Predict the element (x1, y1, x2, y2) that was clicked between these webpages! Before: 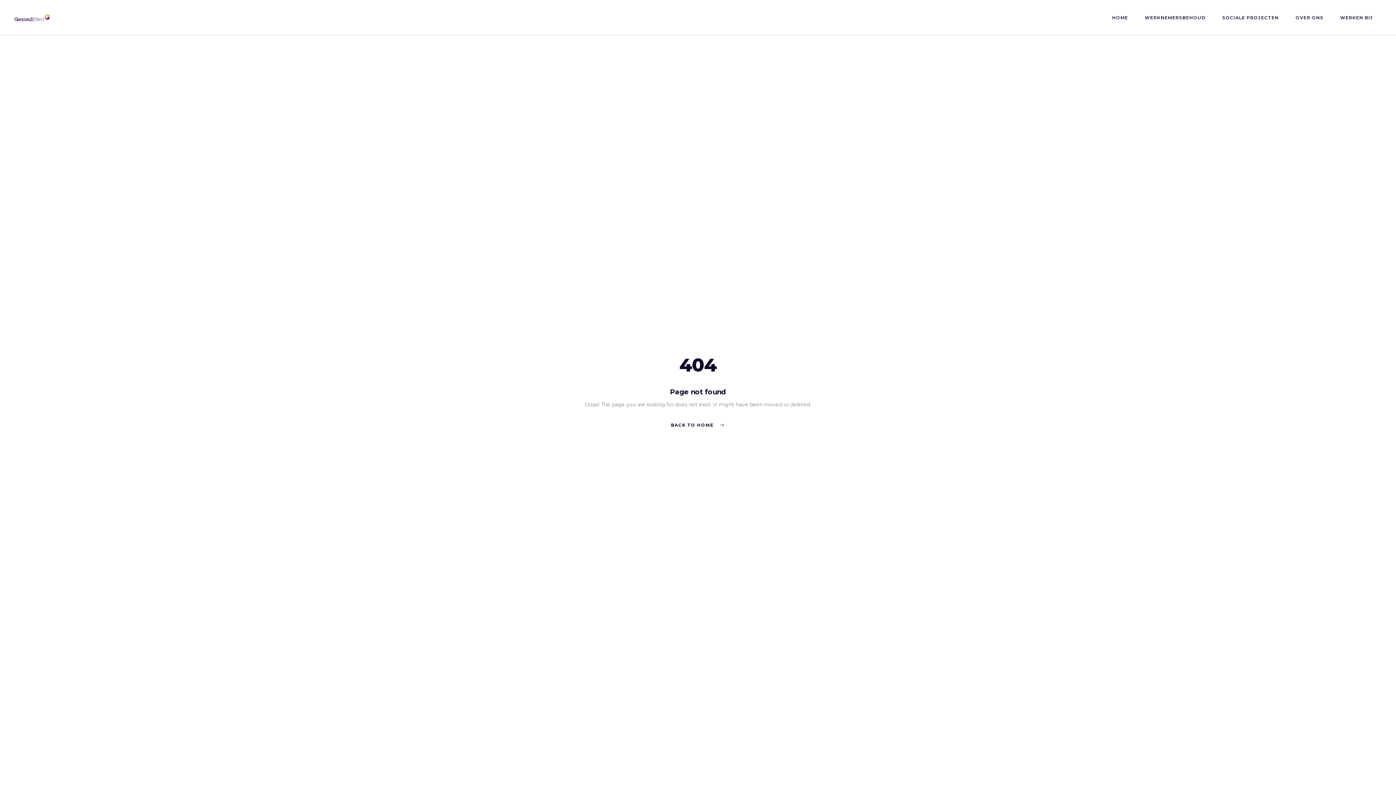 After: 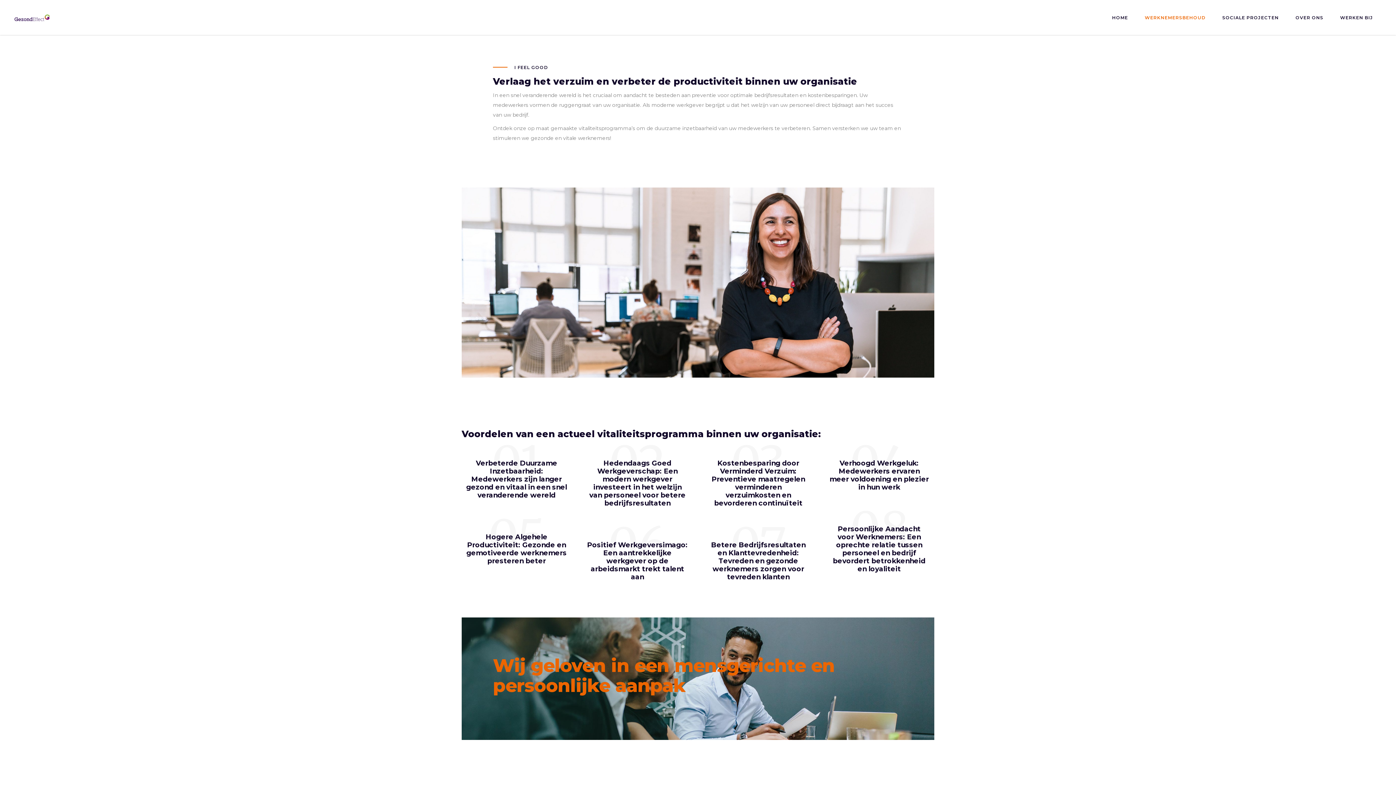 Action: label: WERKNEMERSBEHOUD bbox: (1136, 13, 1214, 21)